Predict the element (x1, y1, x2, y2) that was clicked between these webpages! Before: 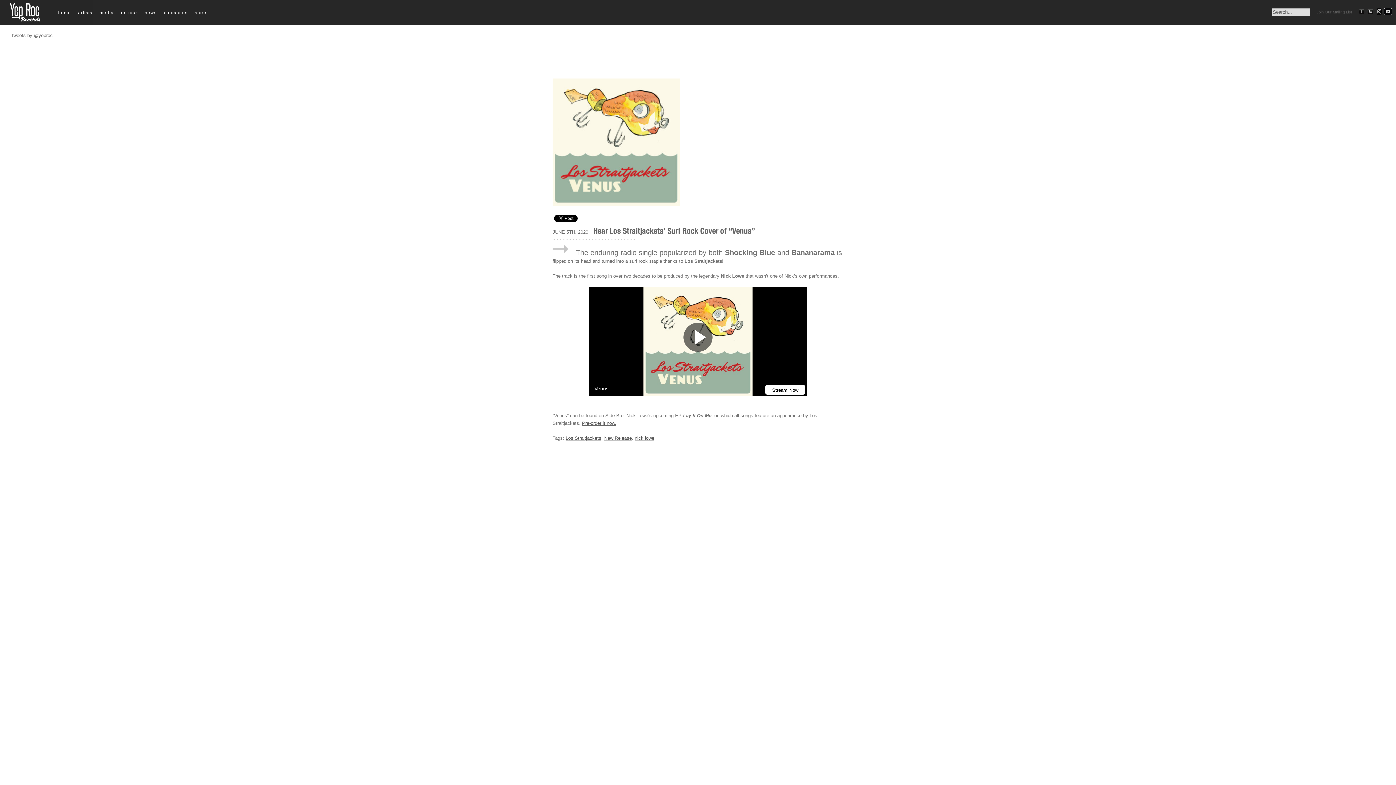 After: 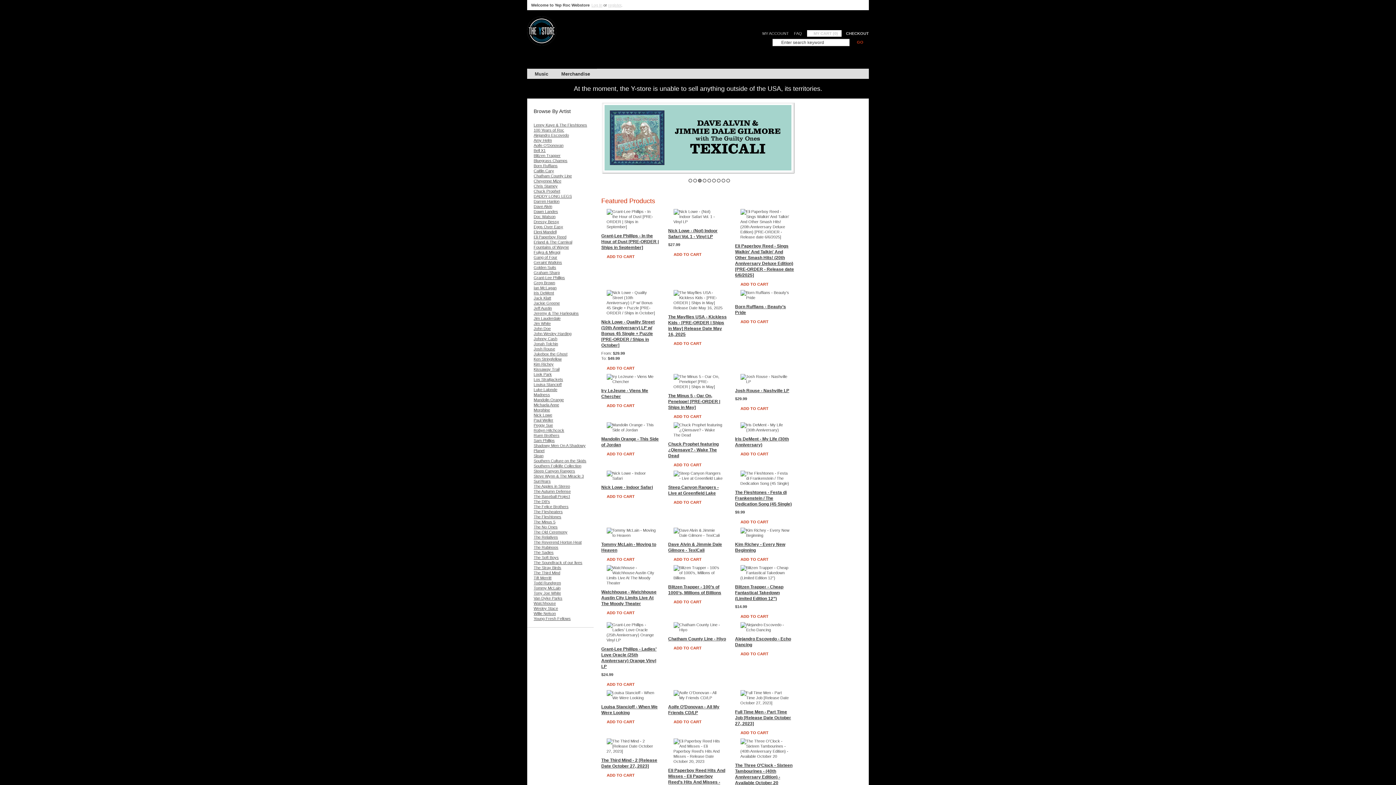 Action: label: store bbox: (194, 10, 206, 15)